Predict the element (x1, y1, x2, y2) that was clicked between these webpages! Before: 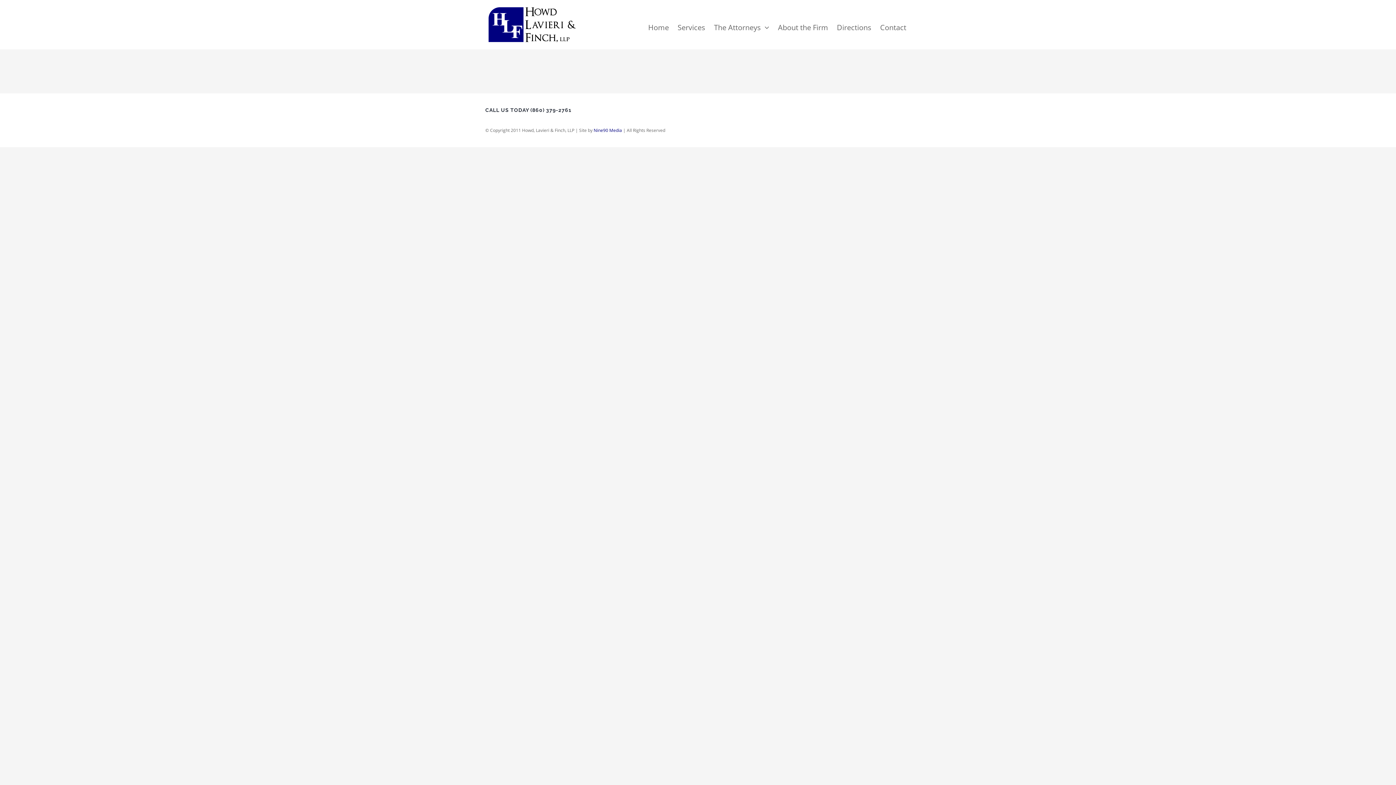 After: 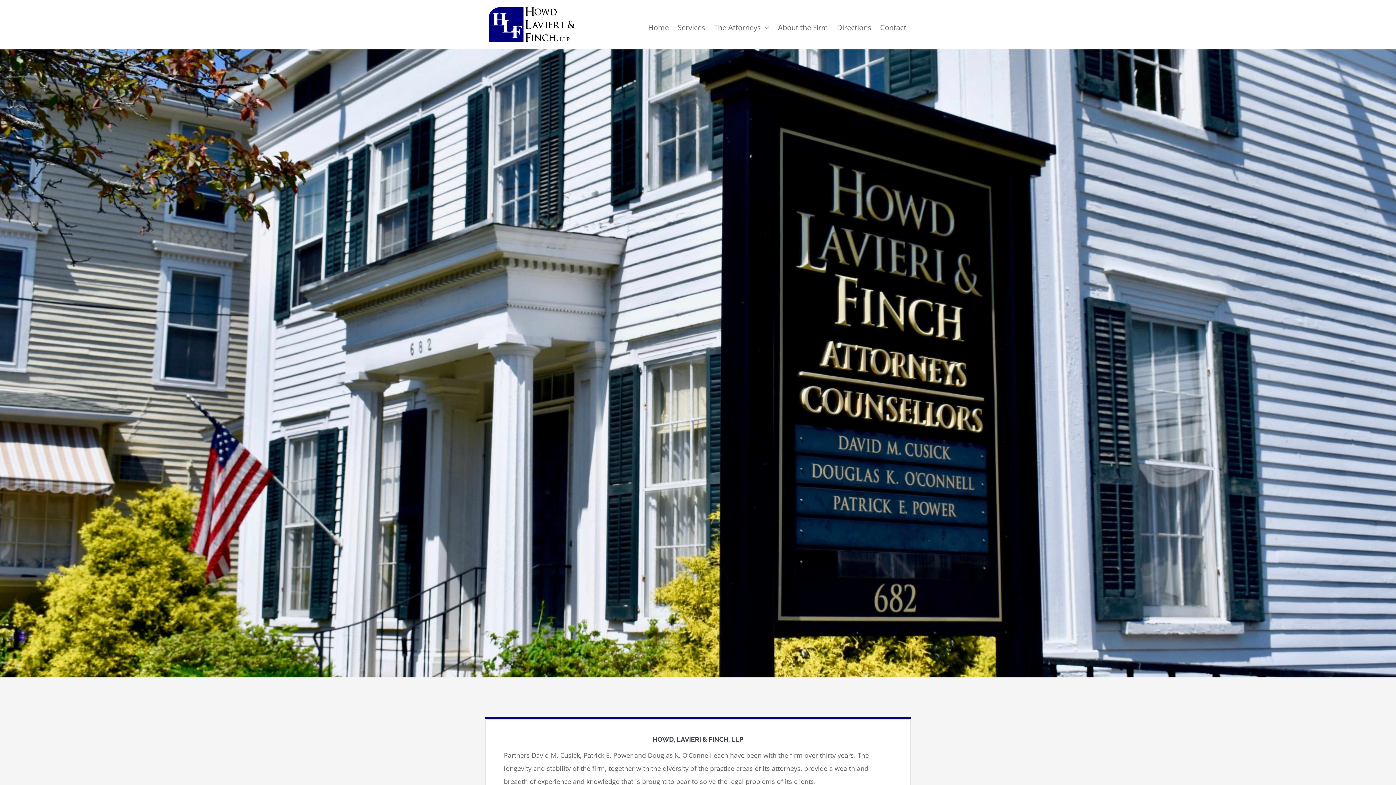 Action: label: Home bbox: (644, 18, 673, 37)